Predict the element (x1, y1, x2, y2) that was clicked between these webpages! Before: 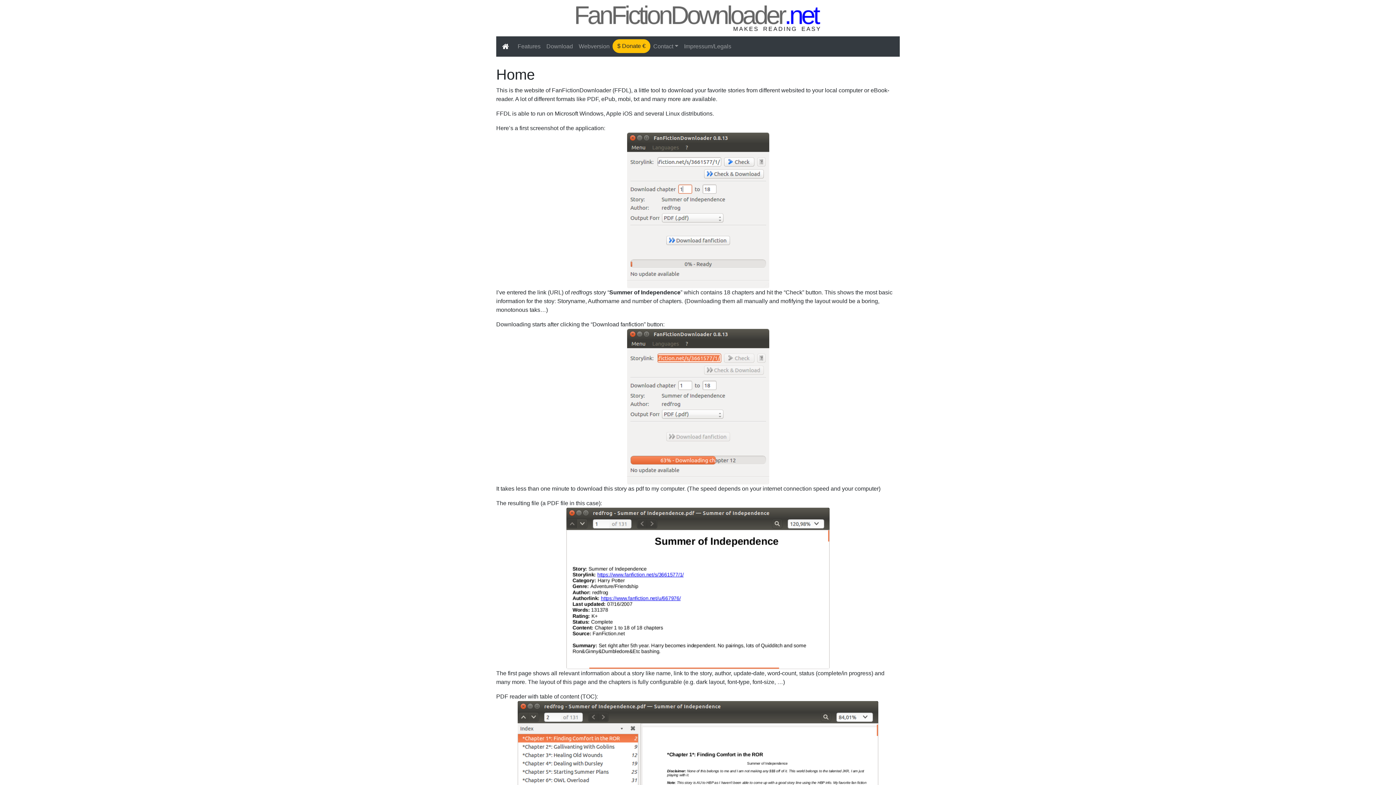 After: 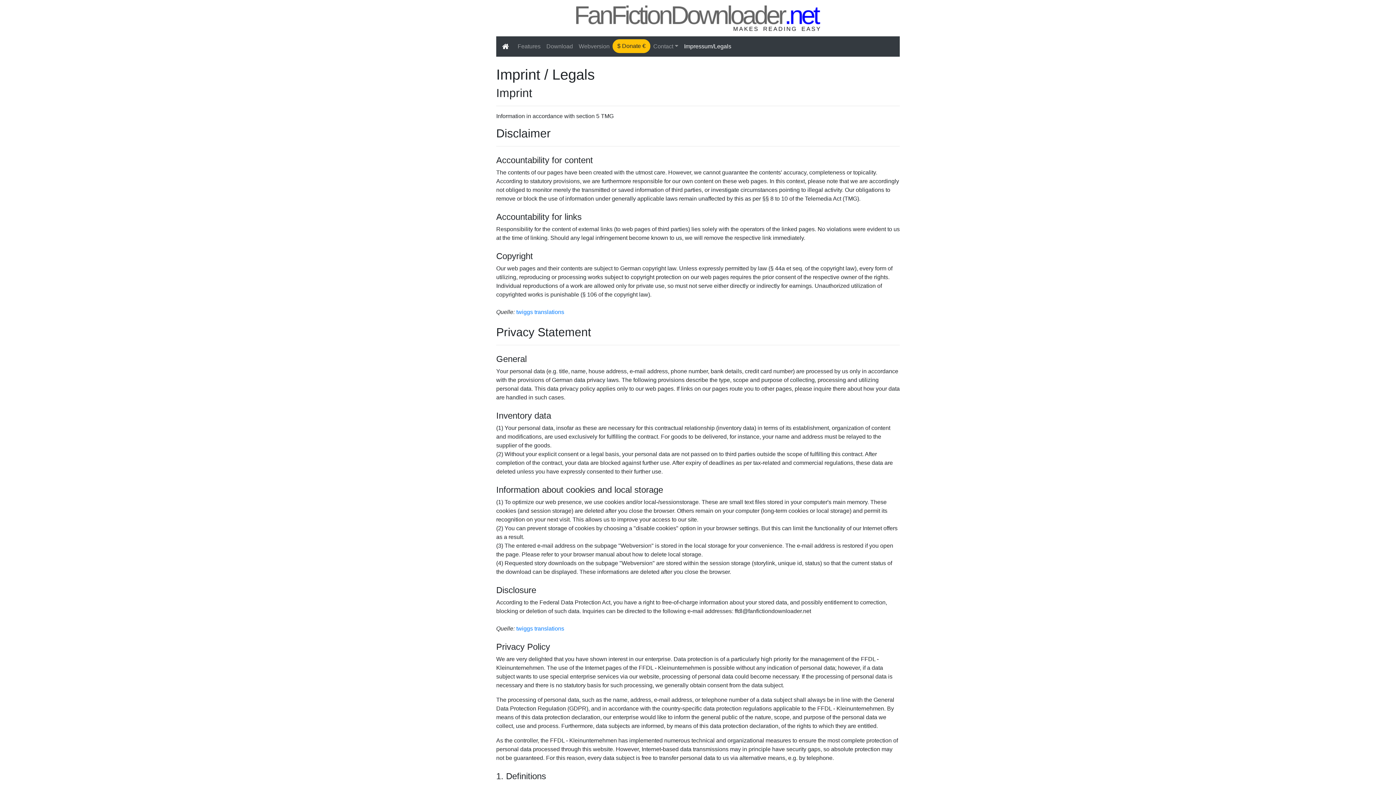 Action: bbox: (681, 39, 734, 53) label: Impressum/Legals